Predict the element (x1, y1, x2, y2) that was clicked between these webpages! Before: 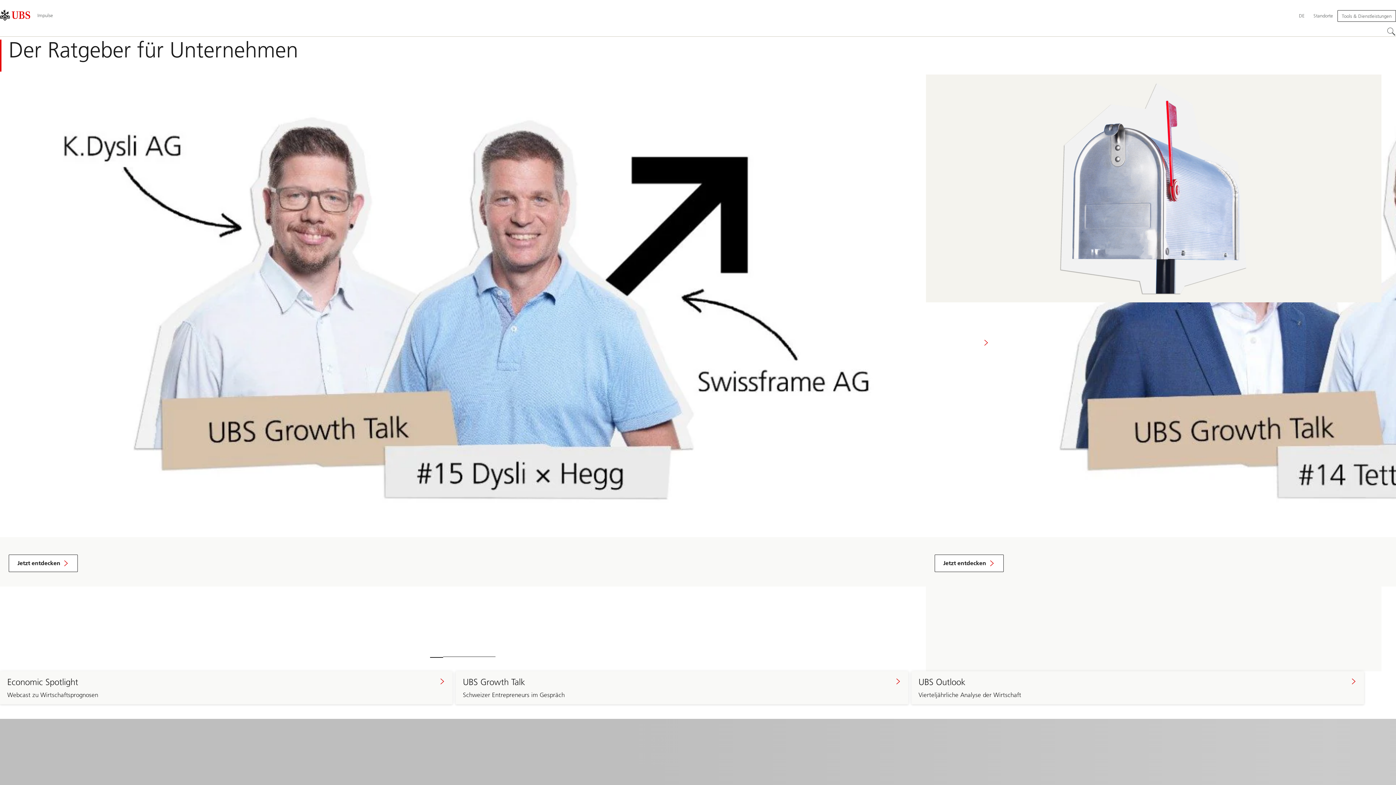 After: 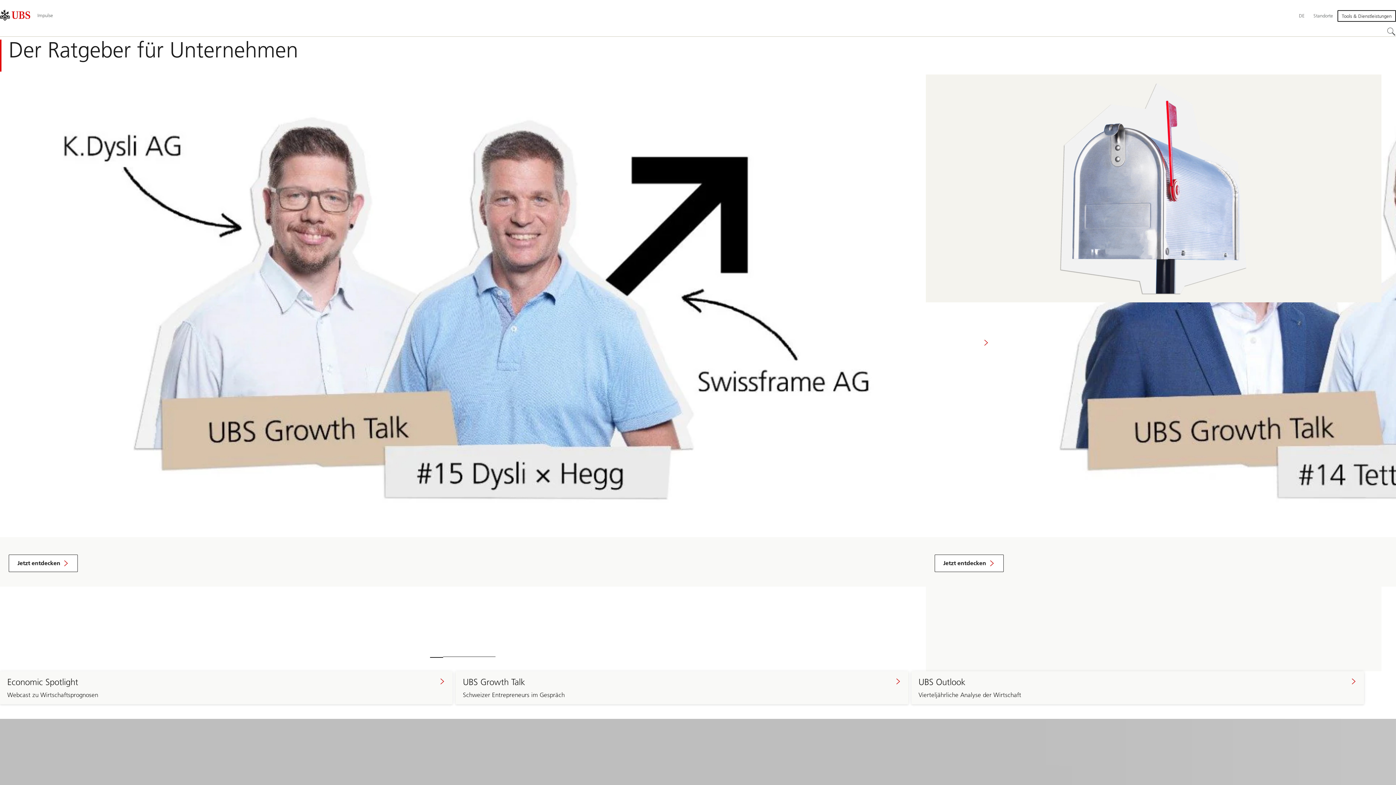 Action: bbox: (1337, 10, 1396, 21) label: Tools & Dienstleistungen